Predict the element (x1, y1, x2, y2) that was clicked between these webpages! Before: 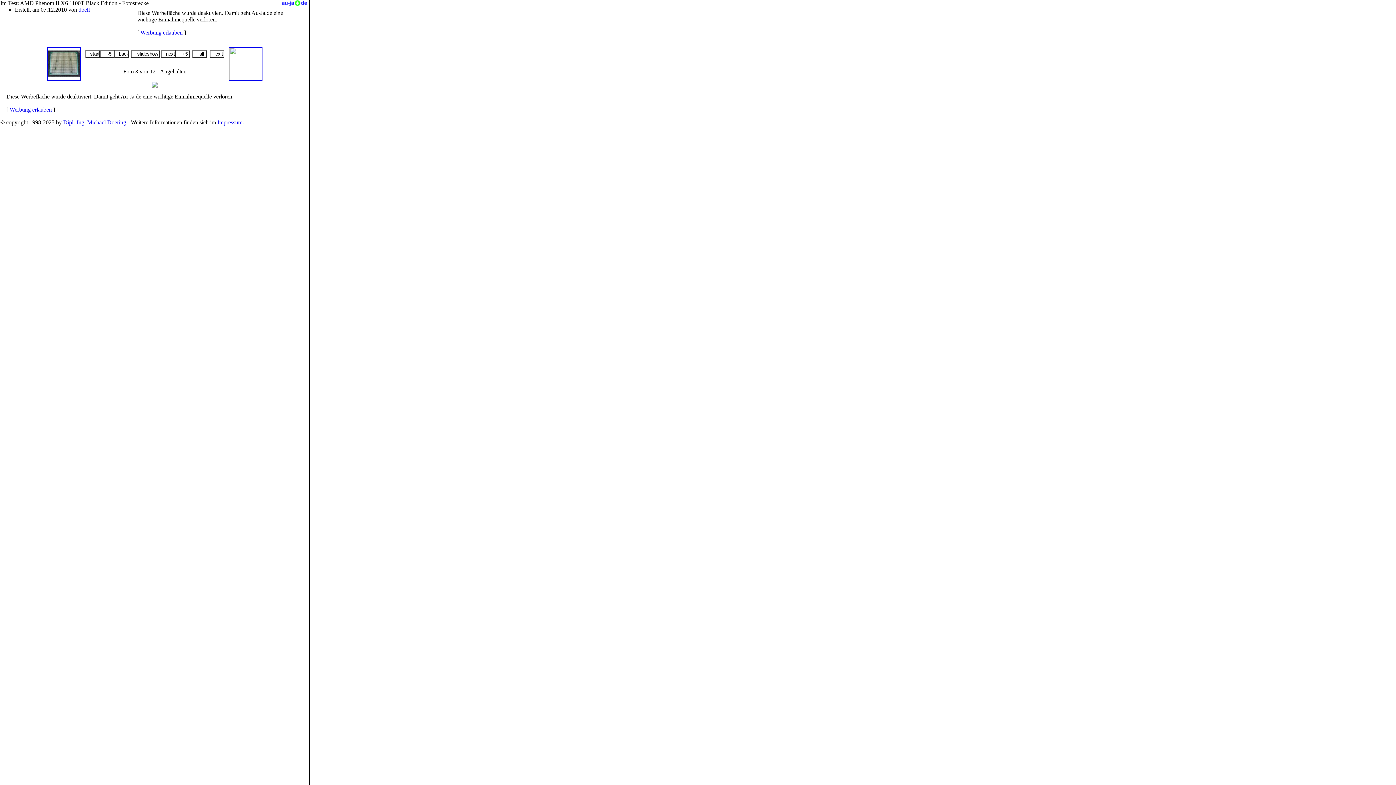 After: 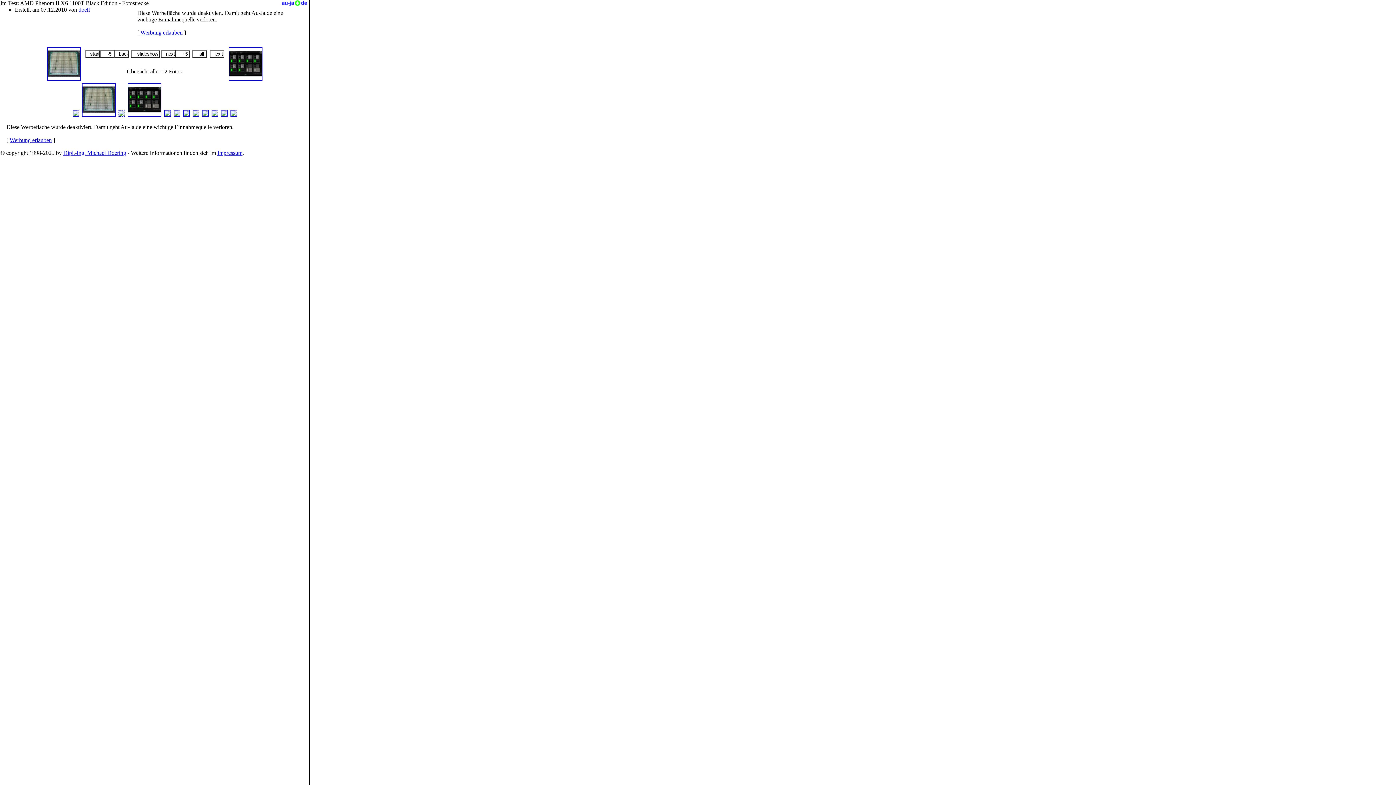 Action: label: all bbox: (192, 50, 206, 57)